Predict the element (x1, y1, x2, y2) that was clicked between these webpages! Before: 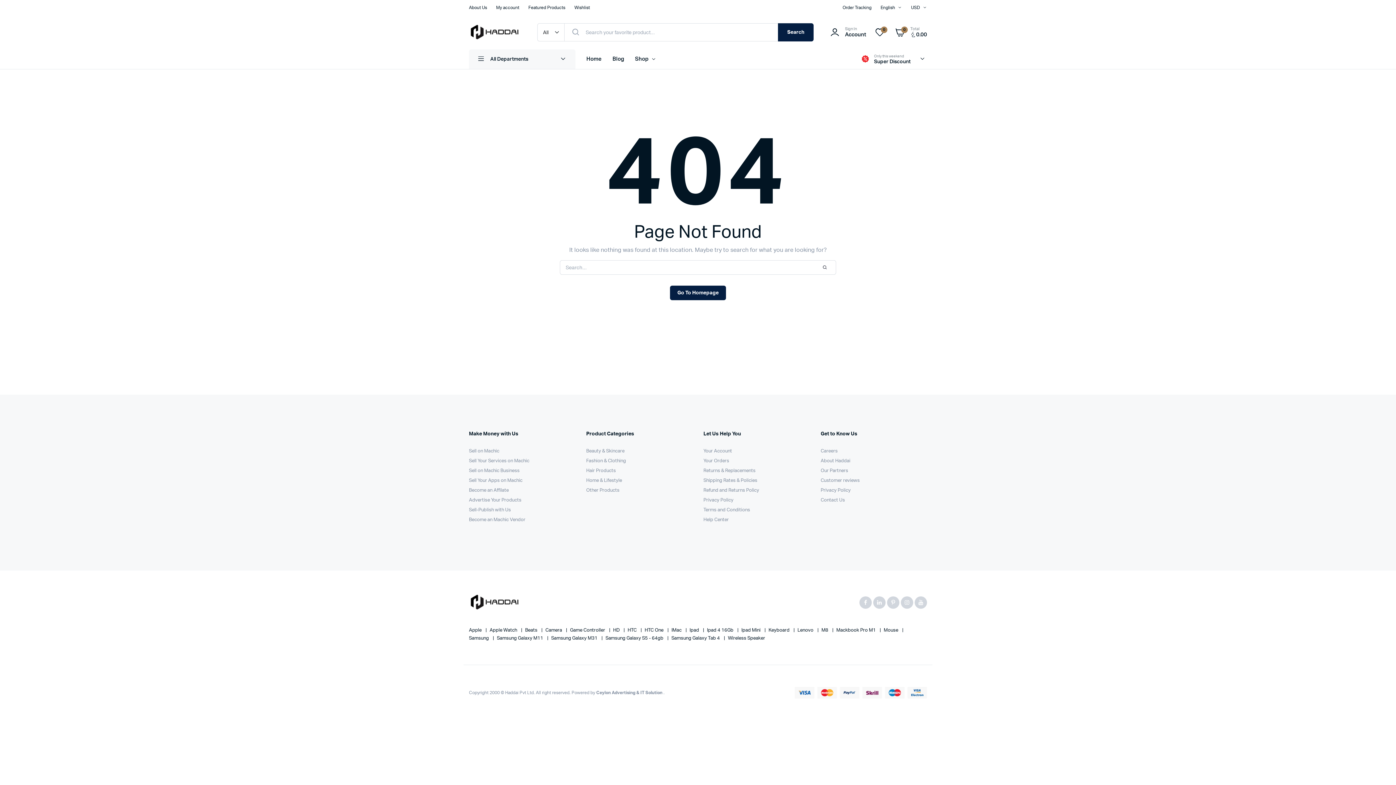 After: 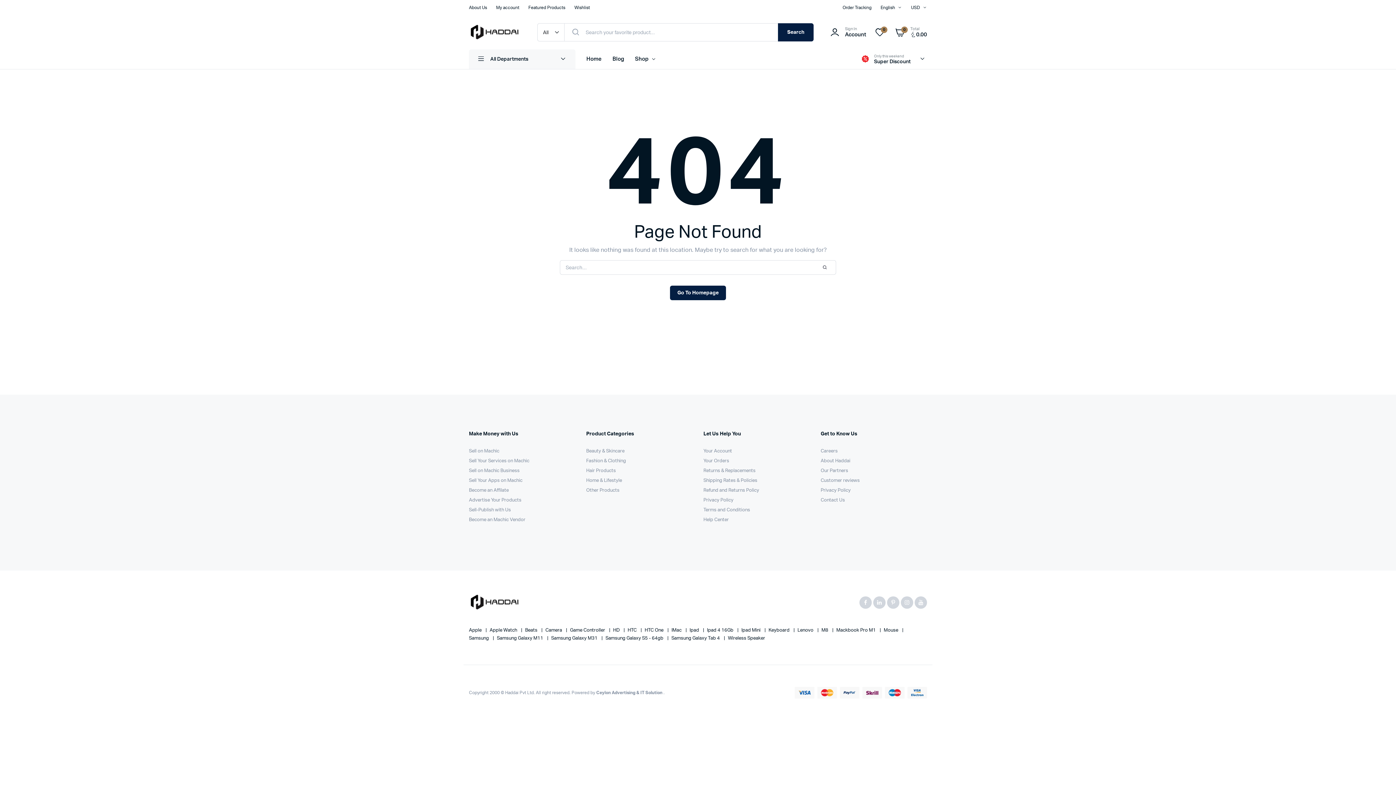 Action: bbox: (914, 596, 927, 608)